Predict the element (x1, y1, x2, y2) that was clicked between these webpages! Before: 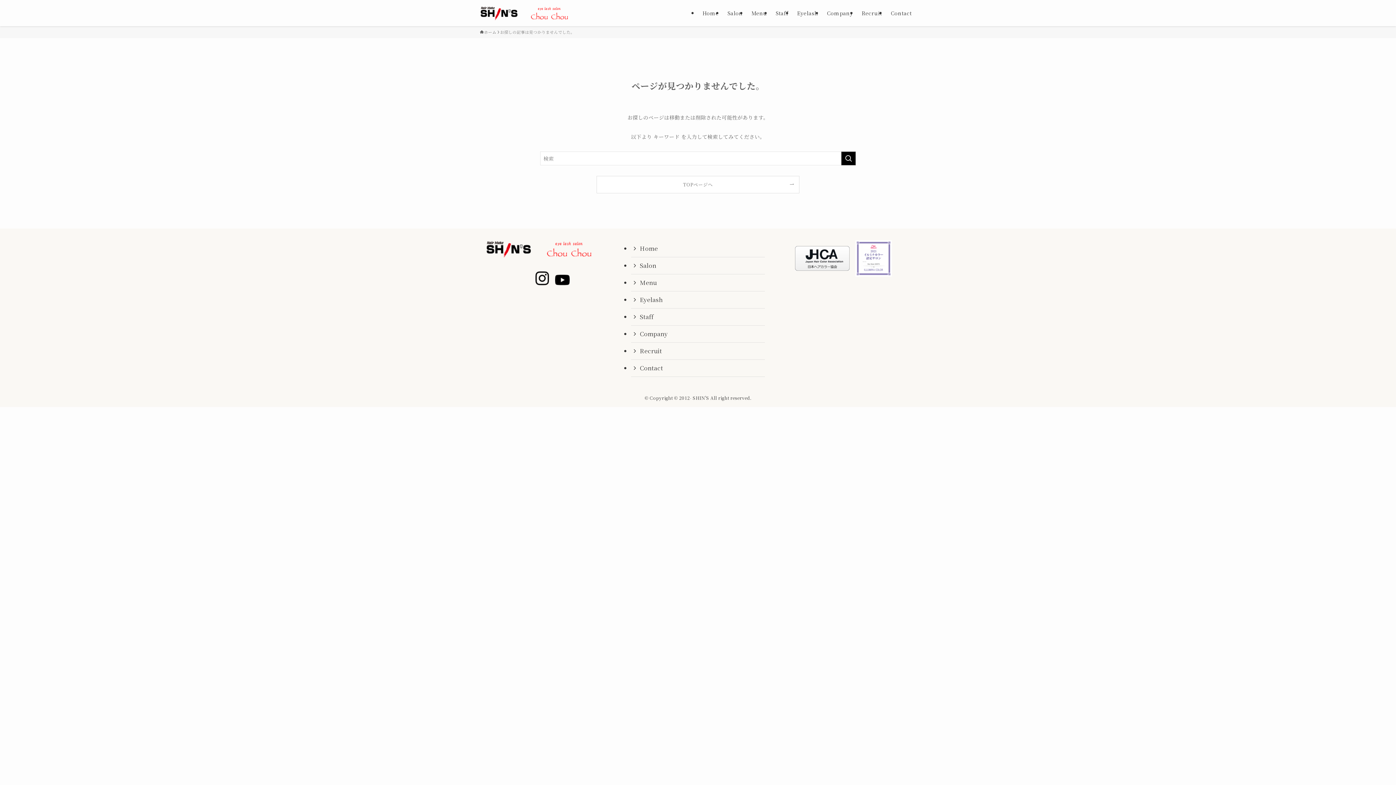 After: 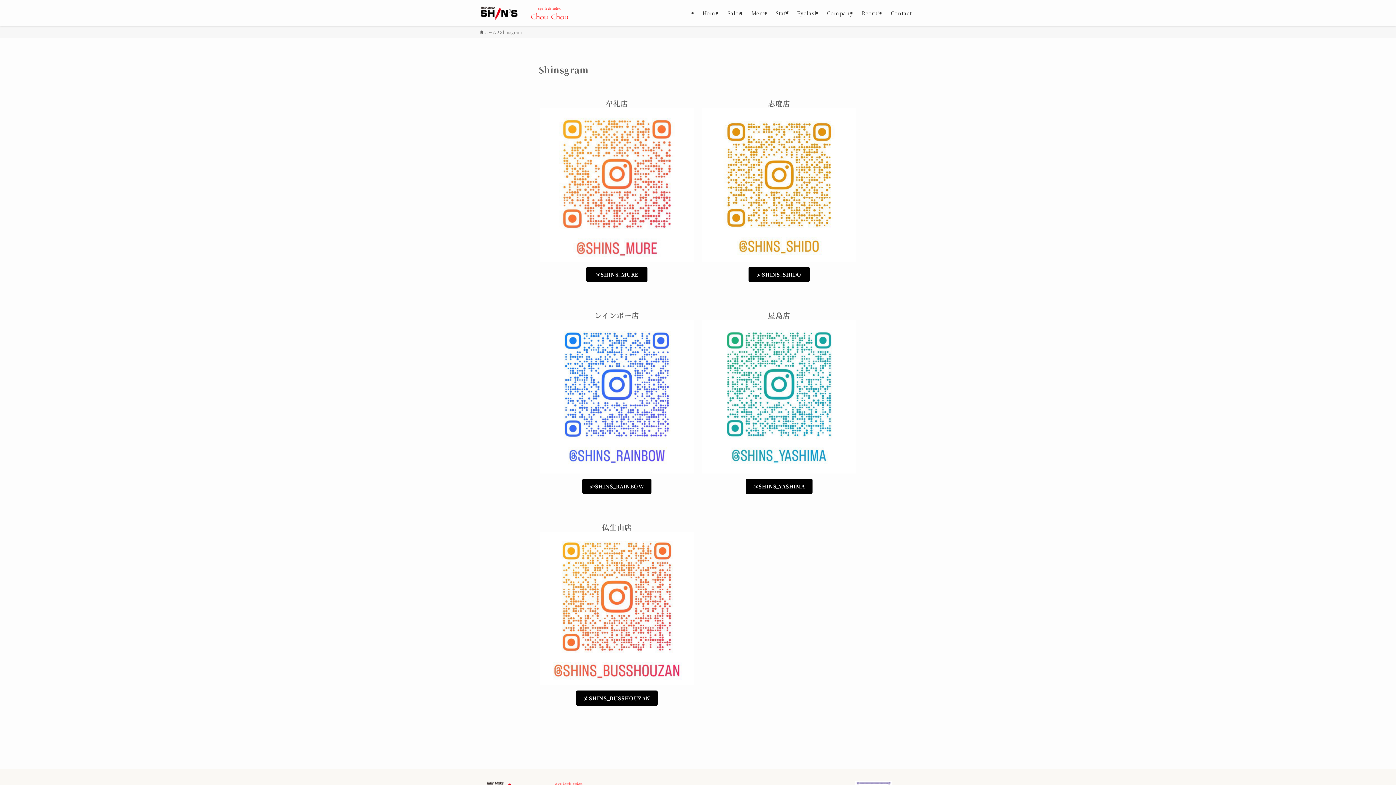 Action: bbox: (535, 278, 549, 287)